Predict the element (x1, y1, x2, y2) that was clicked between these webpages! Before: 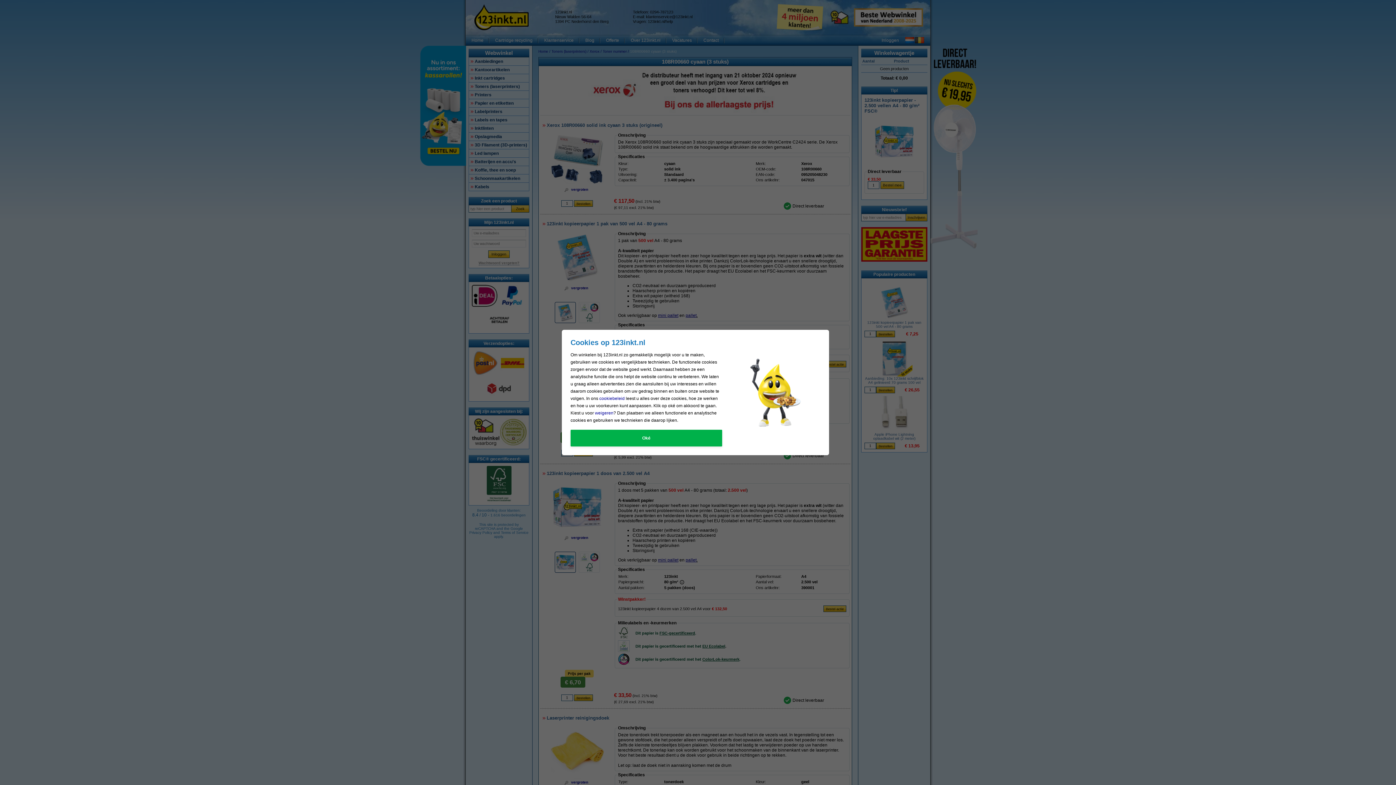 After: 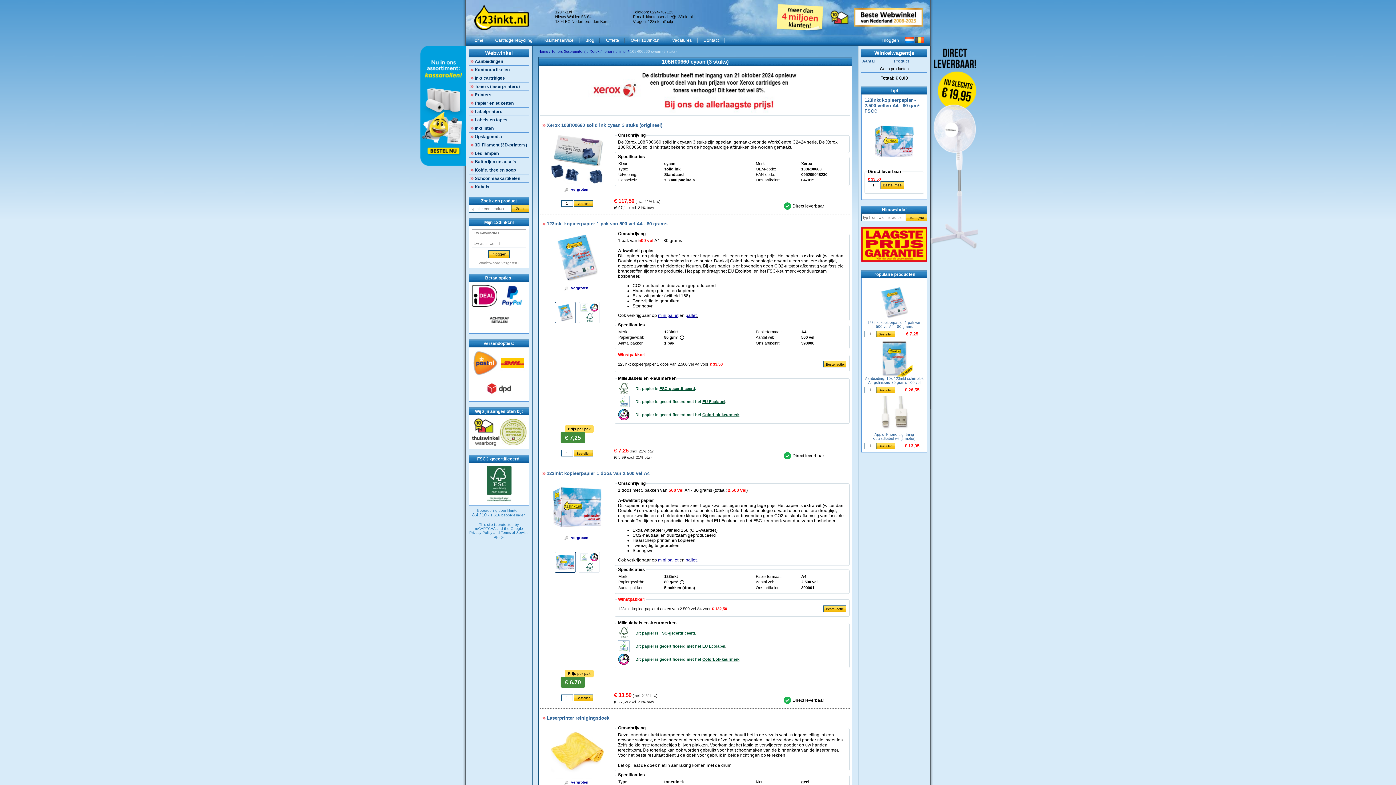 Action: bbox: (570, 430, 722, 446) label: Oké